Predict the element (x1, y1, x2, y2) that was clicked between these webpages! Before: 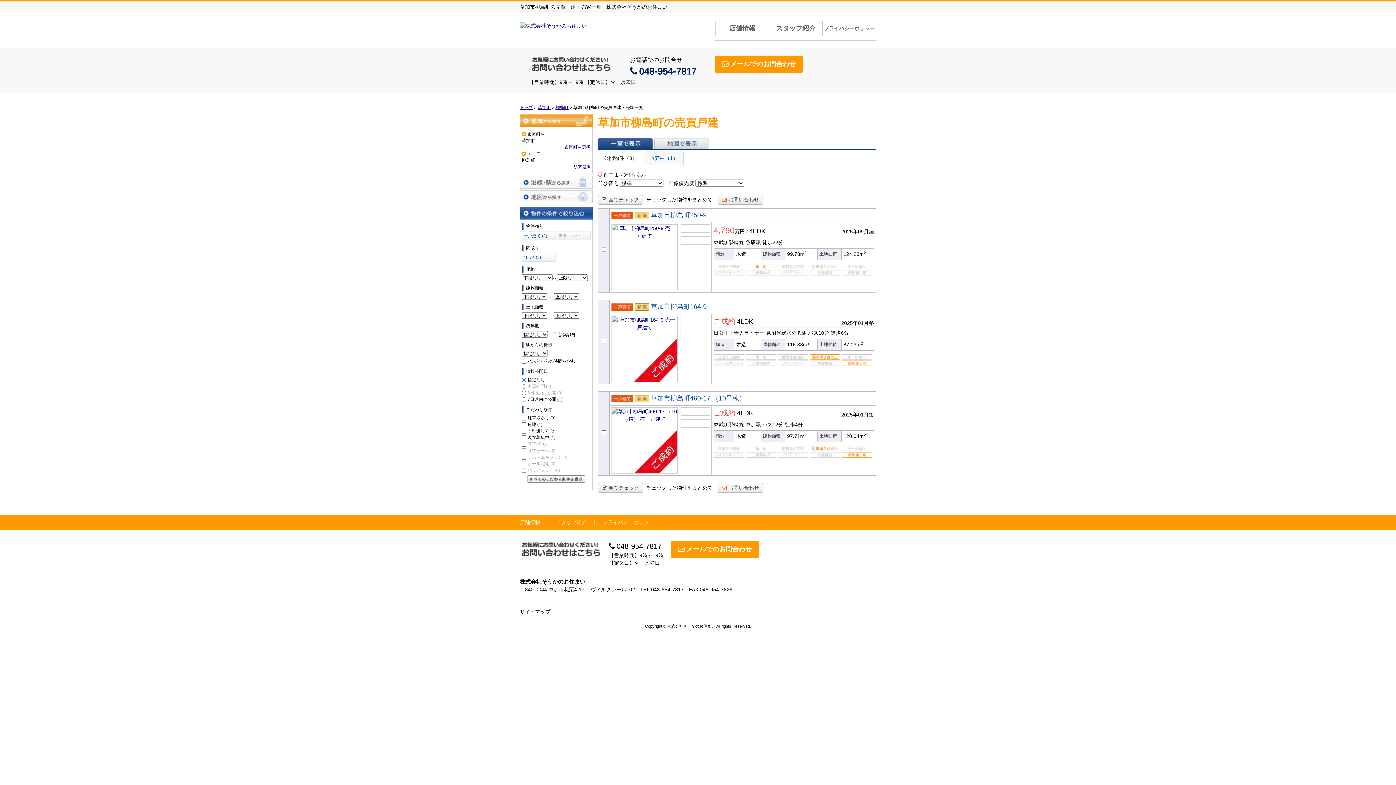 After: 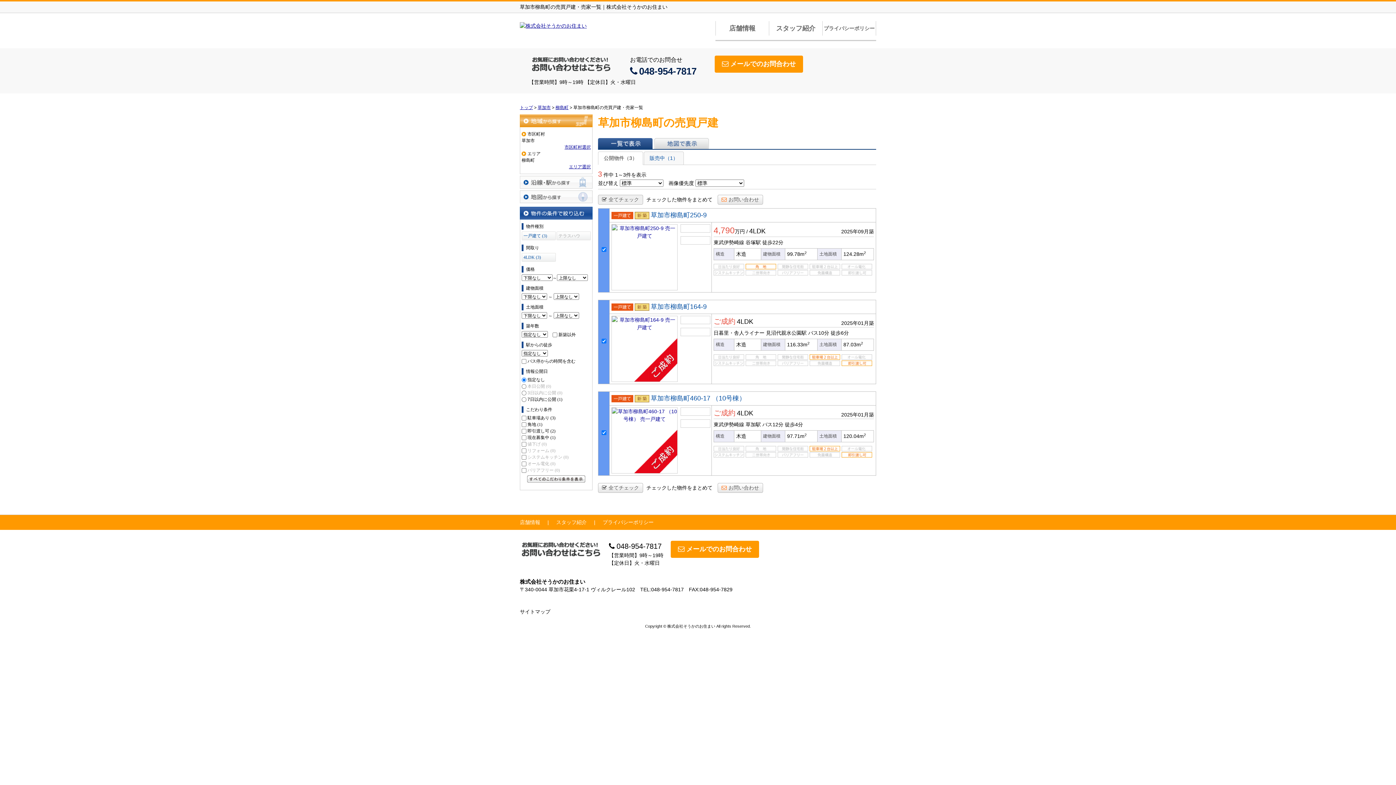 Action: bbox: (598, 194, 643, 204) label: 全てチェック